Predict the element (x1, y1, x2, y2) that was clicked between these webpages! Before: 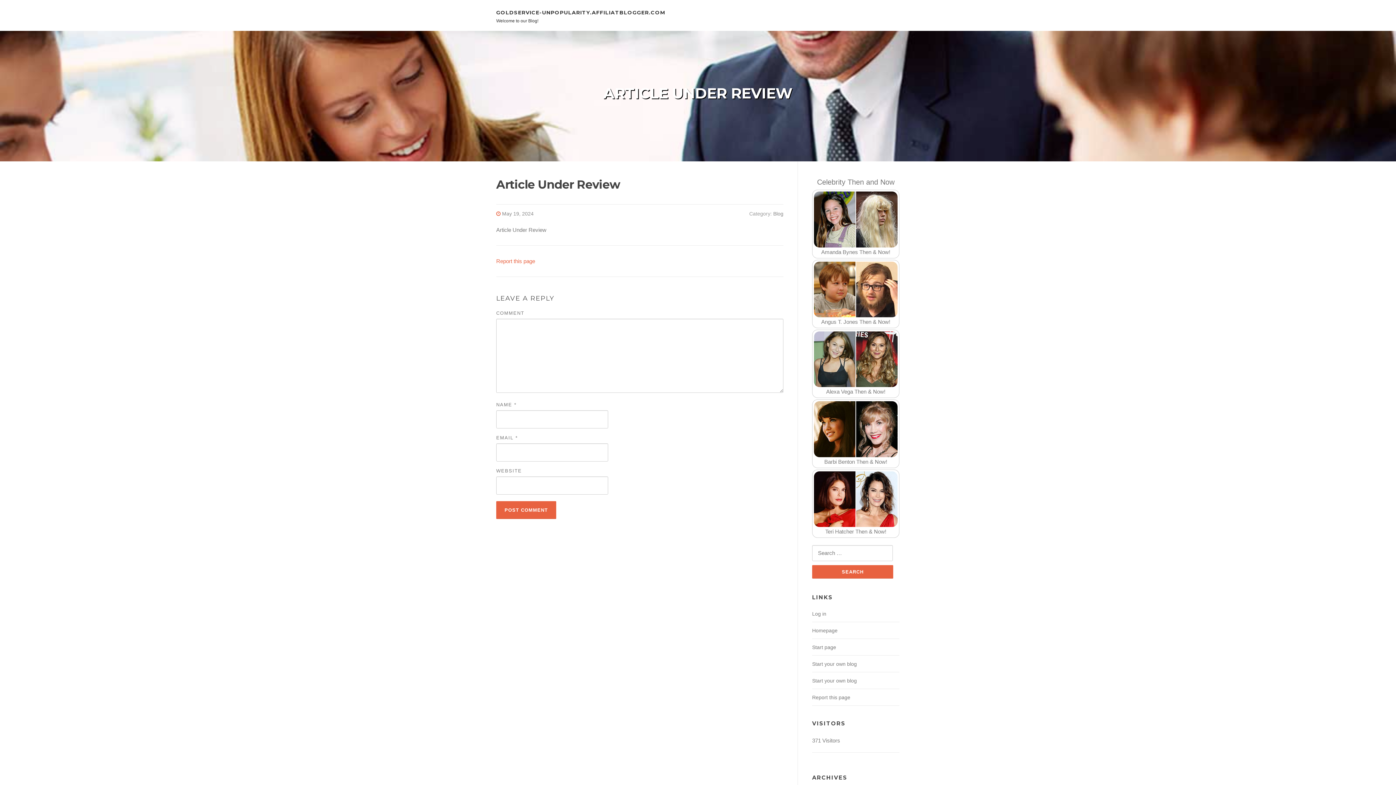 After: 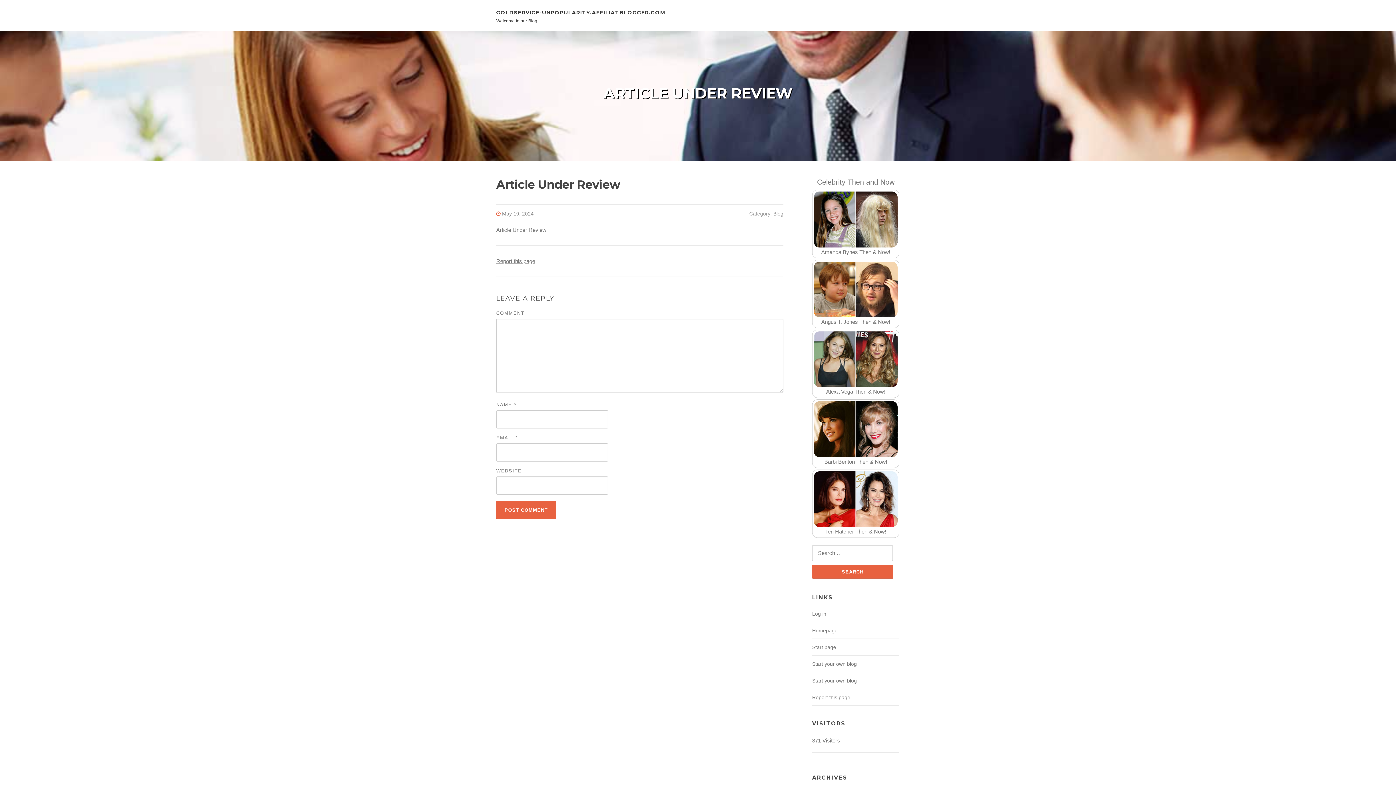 Action: bbox: (496, 258, 535, 264) label: Report this page